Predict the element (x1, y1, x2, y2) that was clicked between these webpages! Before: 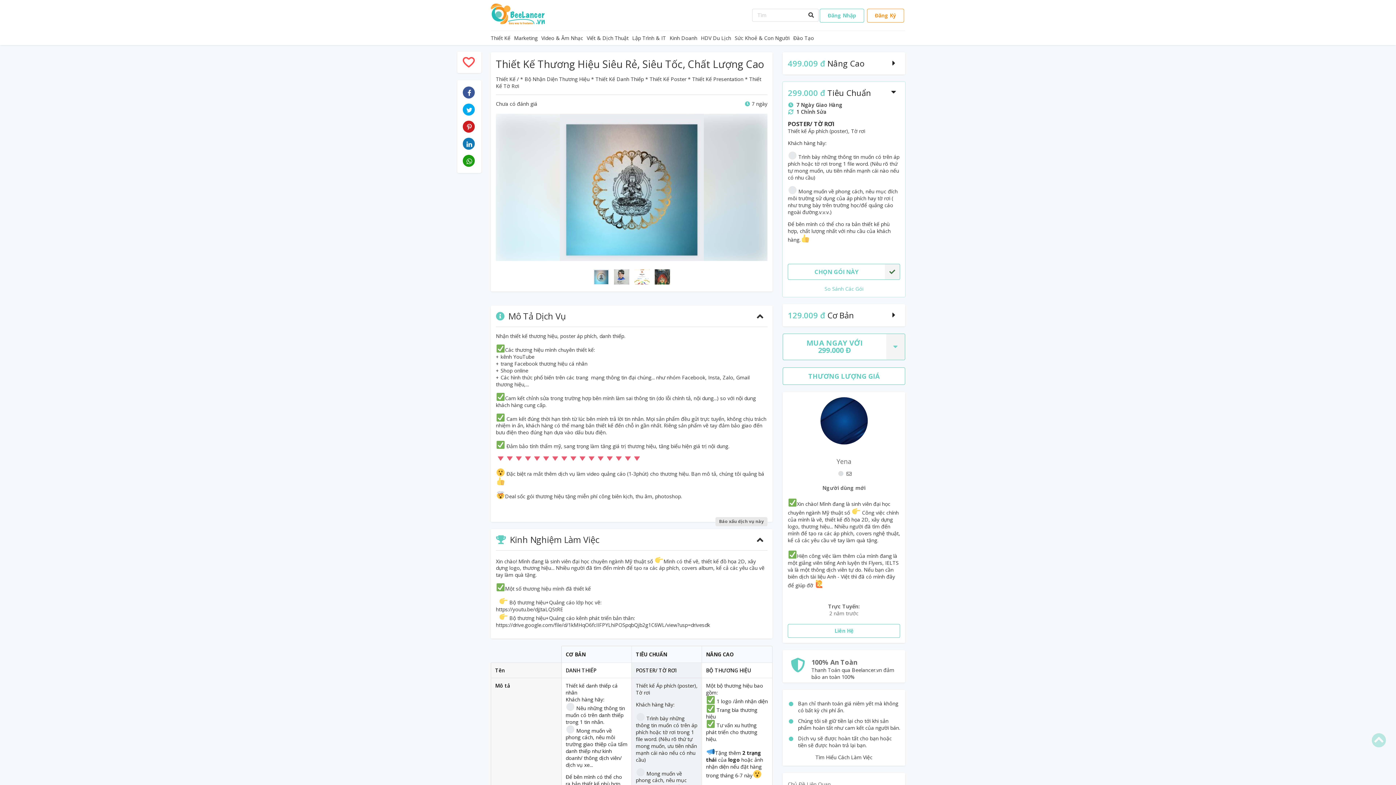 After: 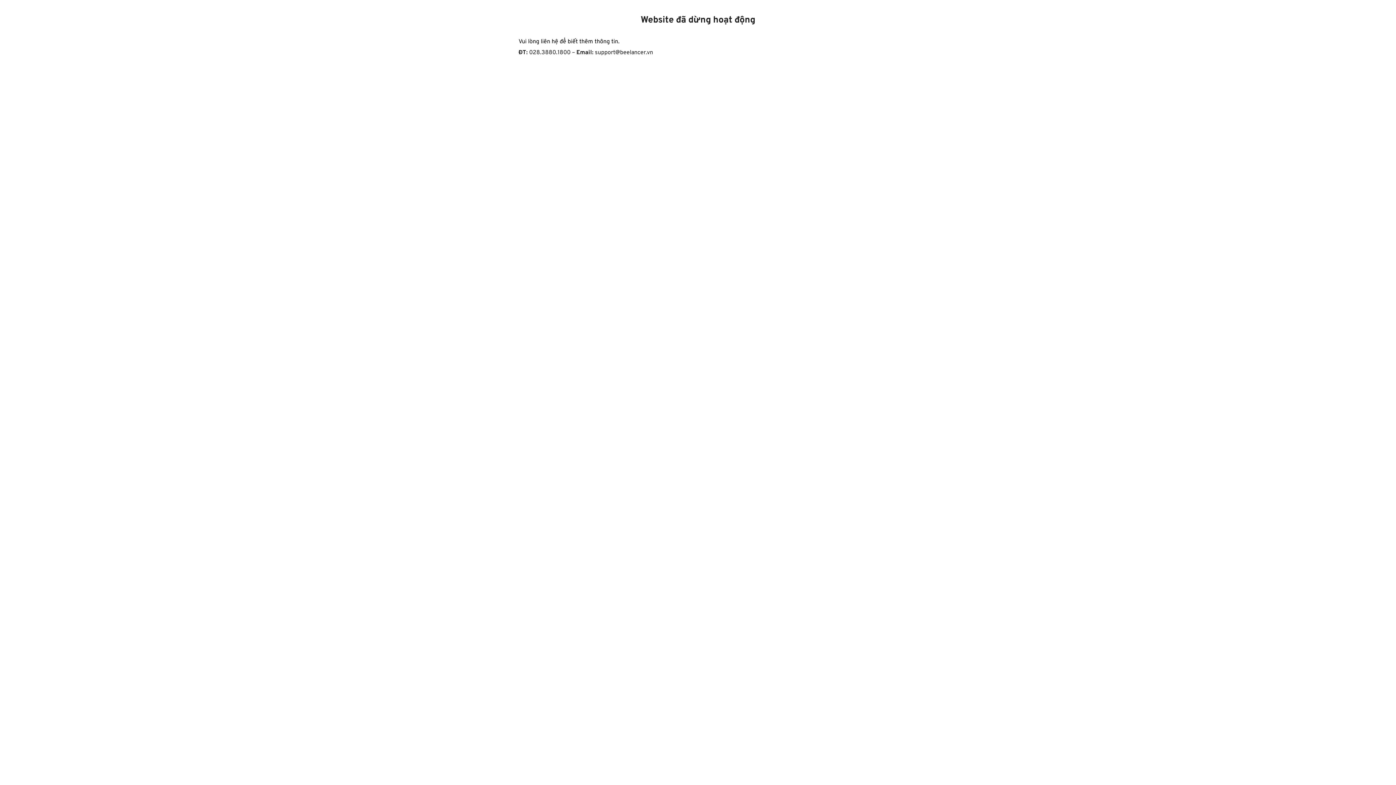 Action: bbox: (490, 3, 545, 28)